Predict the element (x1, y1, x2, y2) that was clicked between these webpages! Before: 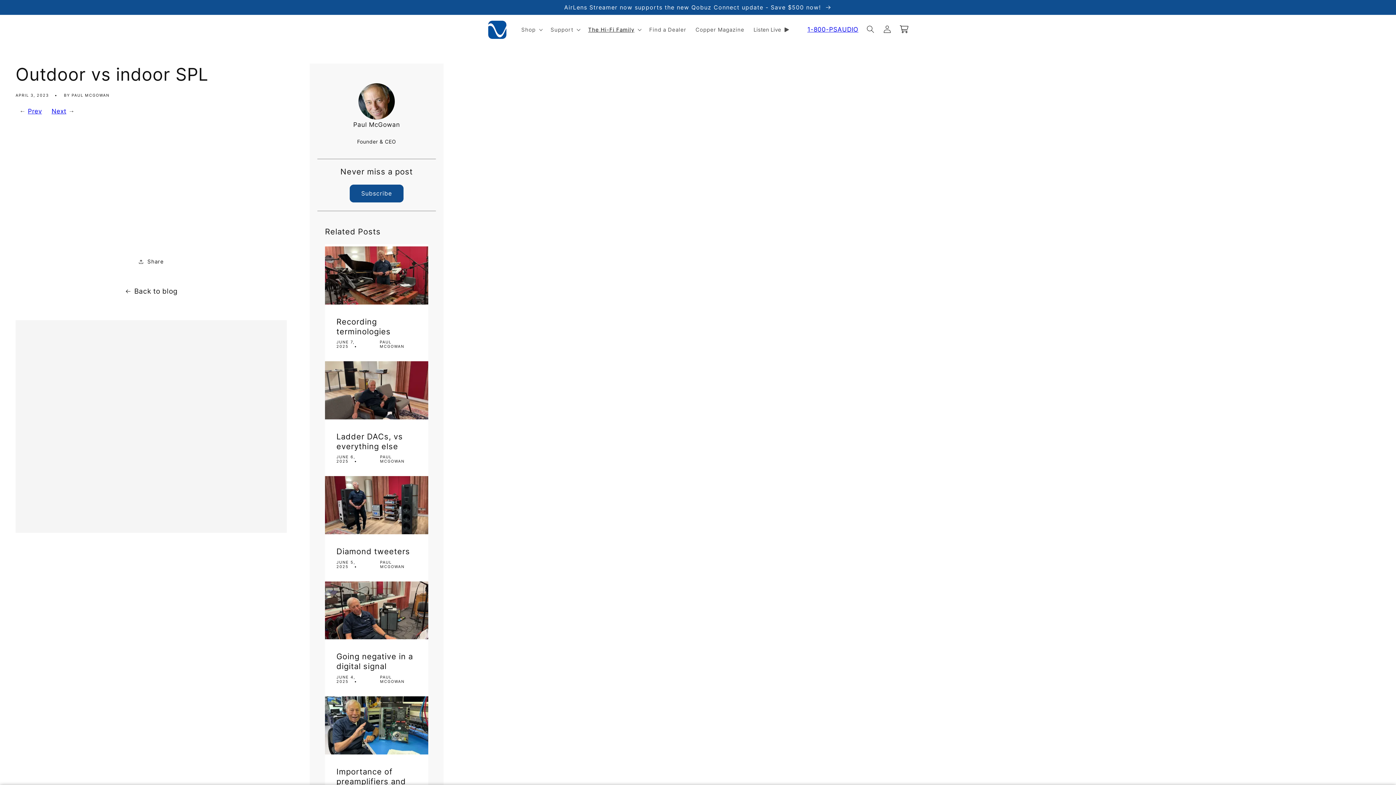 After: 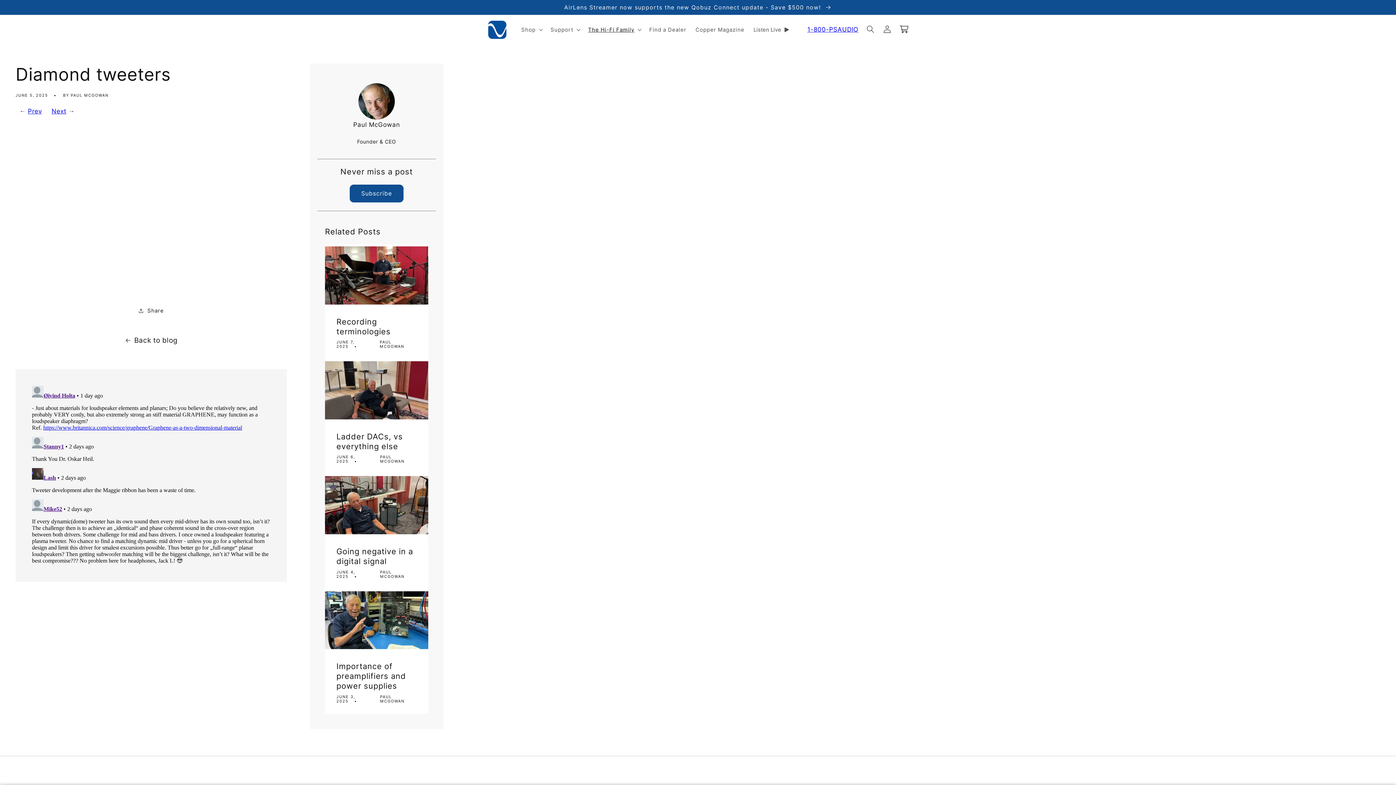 Action: bbox: (336, 546, 416, 556) label: Diamond tweeters